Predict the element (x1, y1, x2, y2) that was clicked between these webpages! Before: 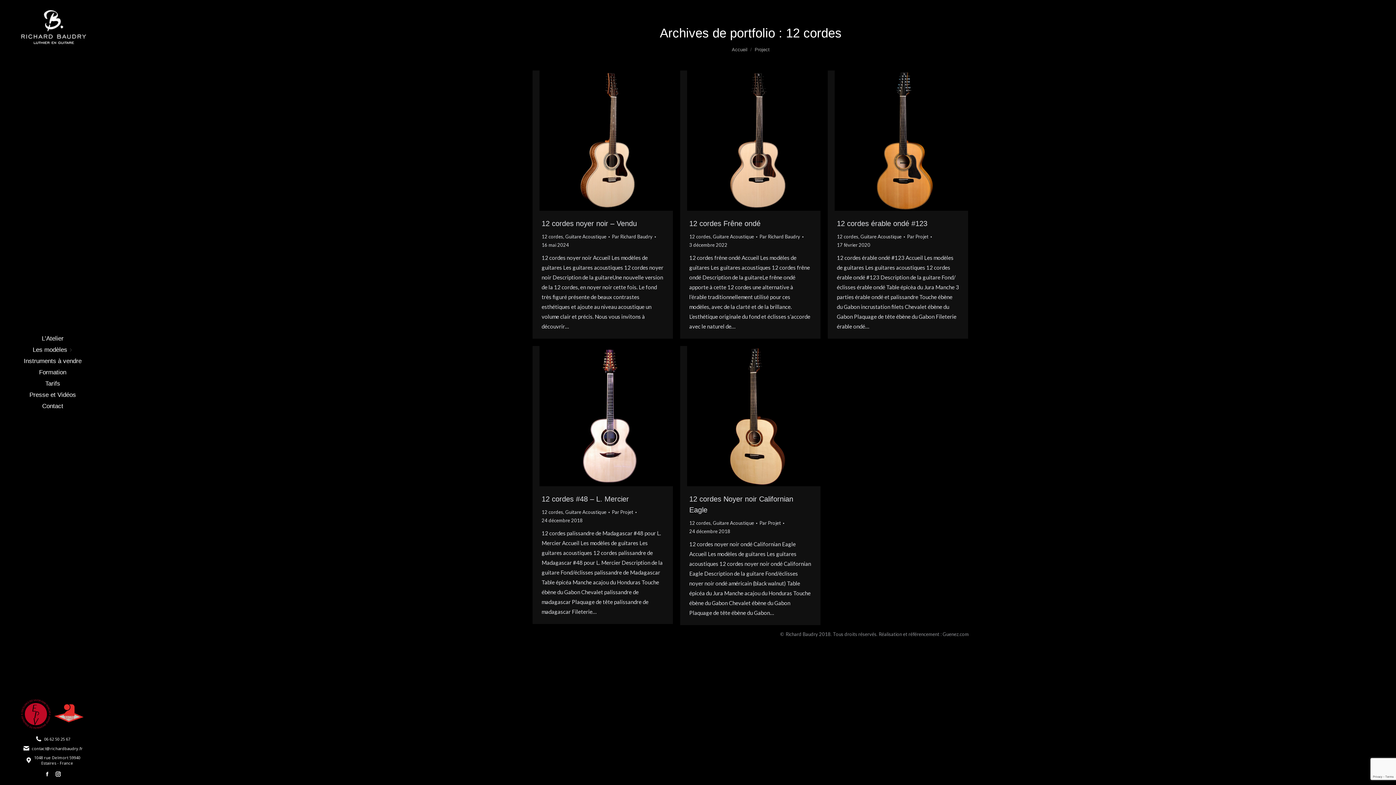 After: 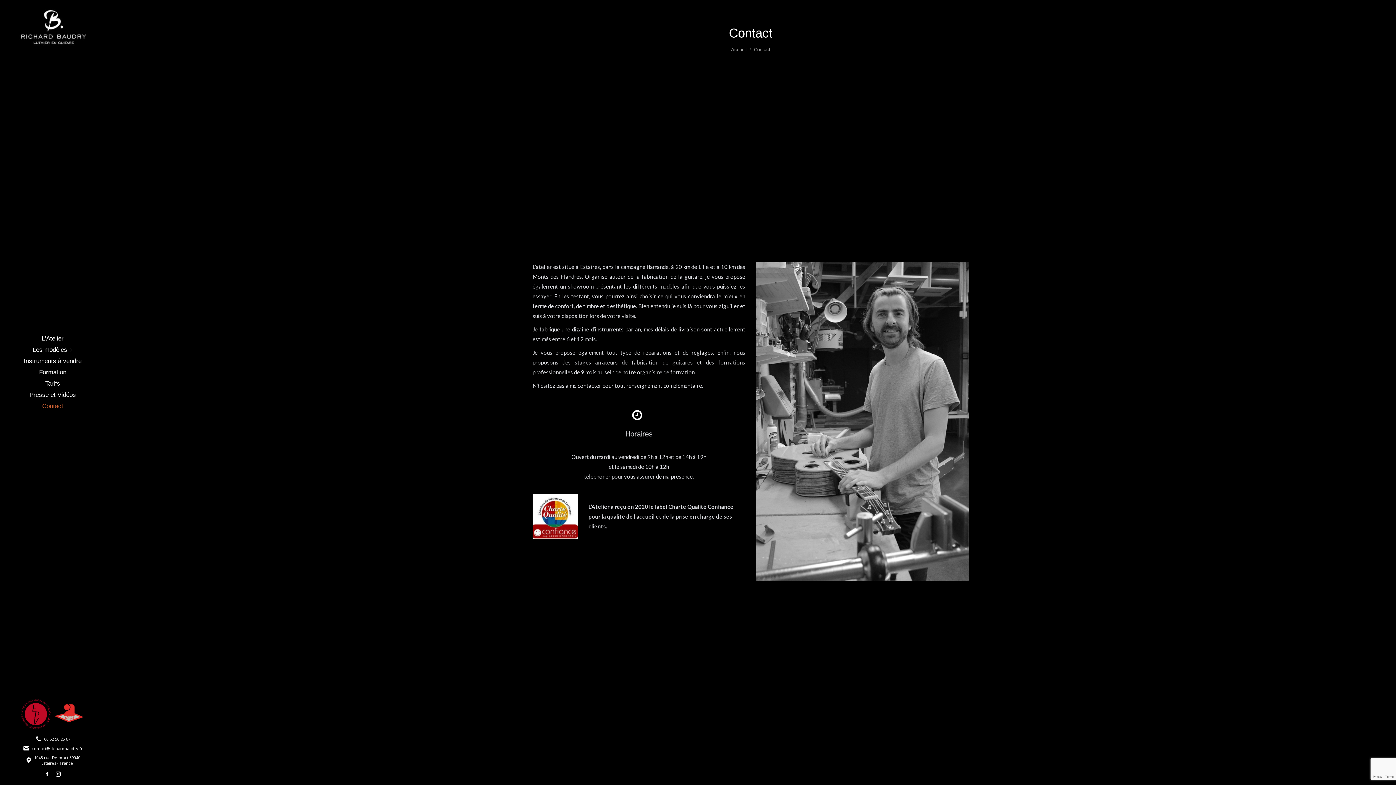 Action: bbox: (42, 402, 63, 413) label: Contact